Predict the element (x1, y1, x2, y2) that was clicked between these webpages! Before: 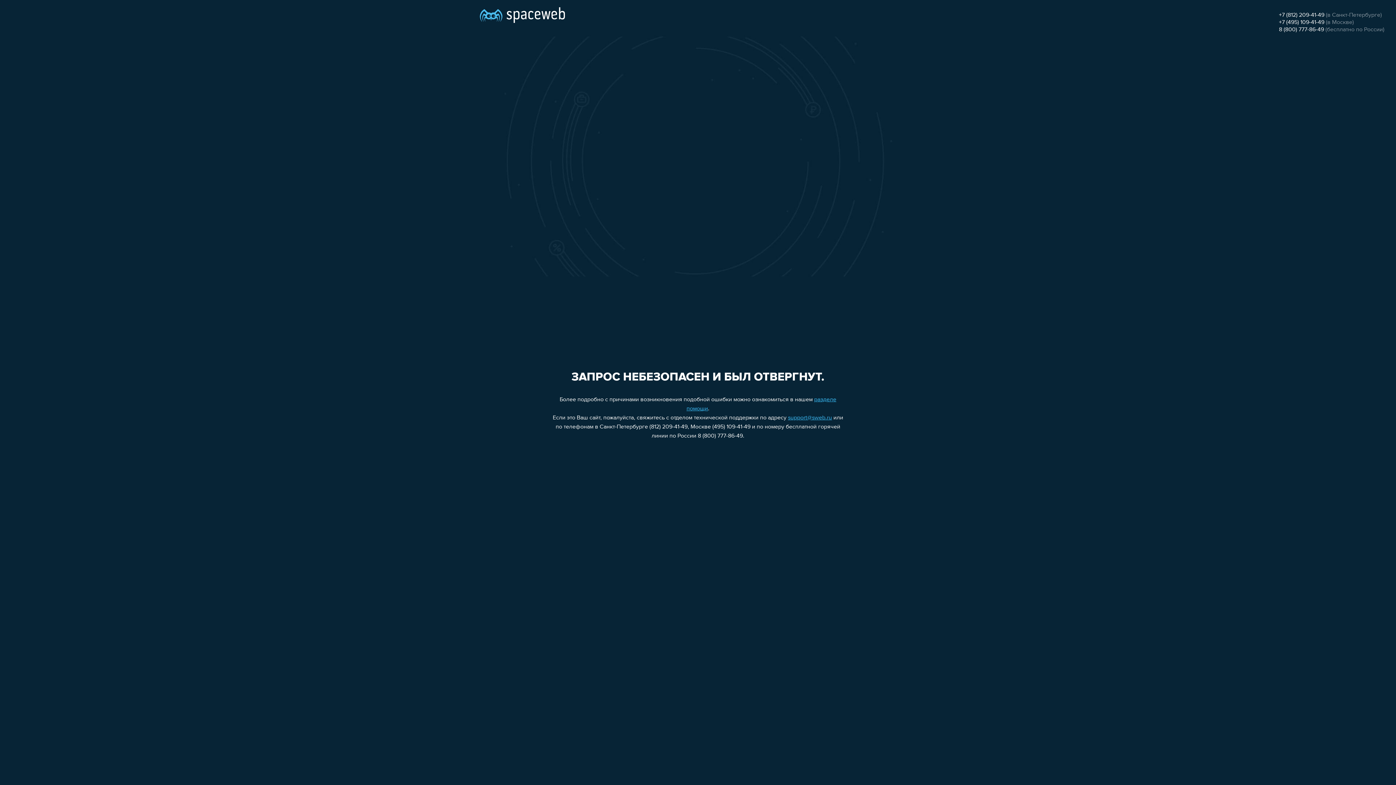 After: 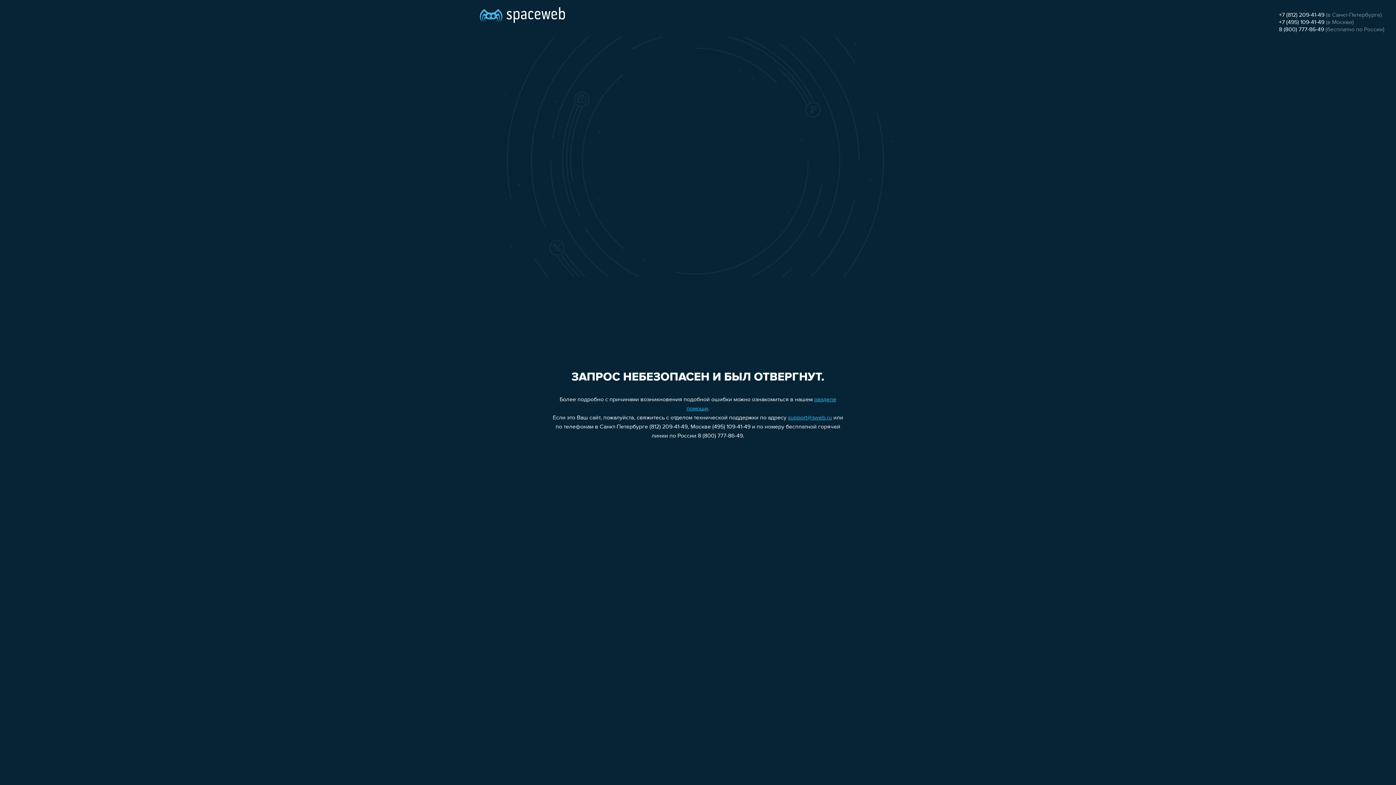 Action: label: +7 (495) 109-41-49 bbox: (1279, 19, 1324, 25)